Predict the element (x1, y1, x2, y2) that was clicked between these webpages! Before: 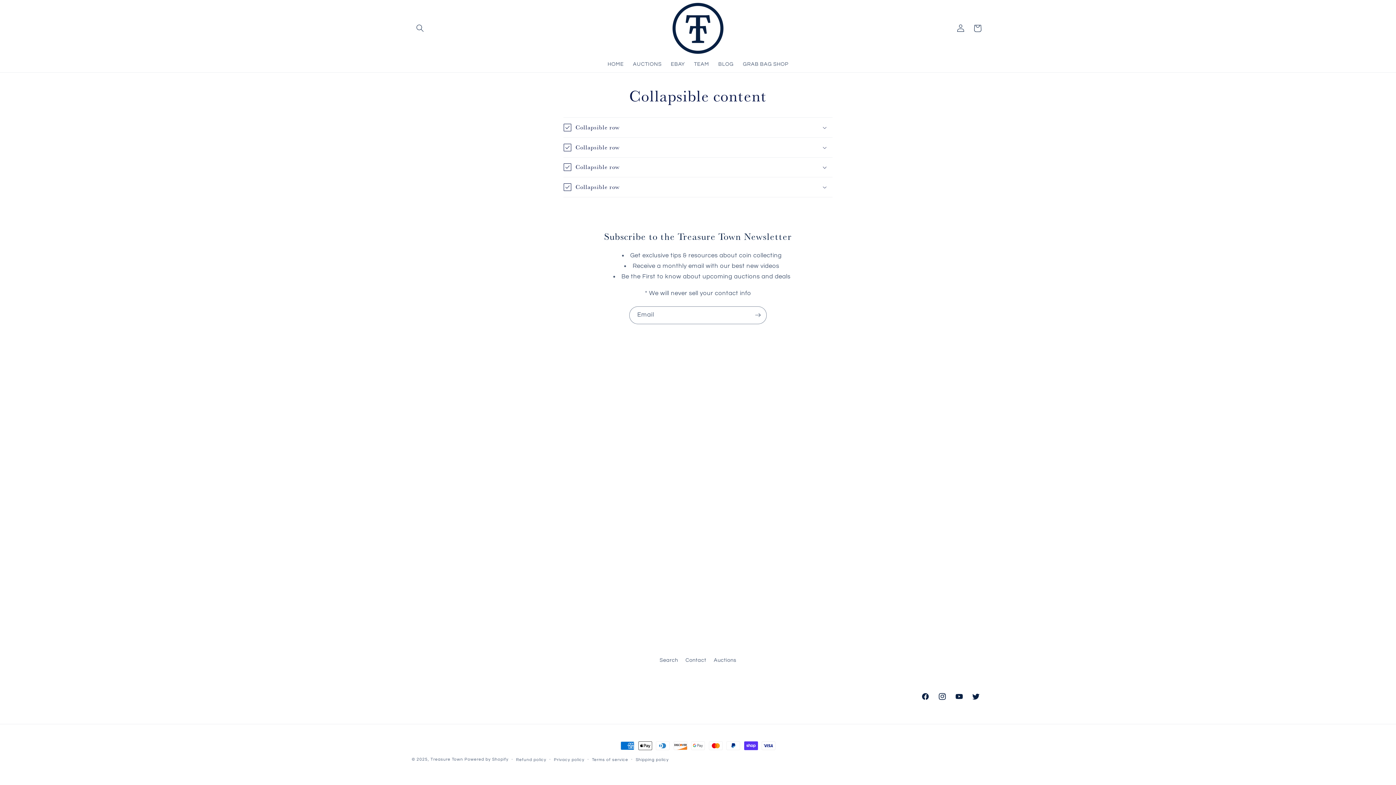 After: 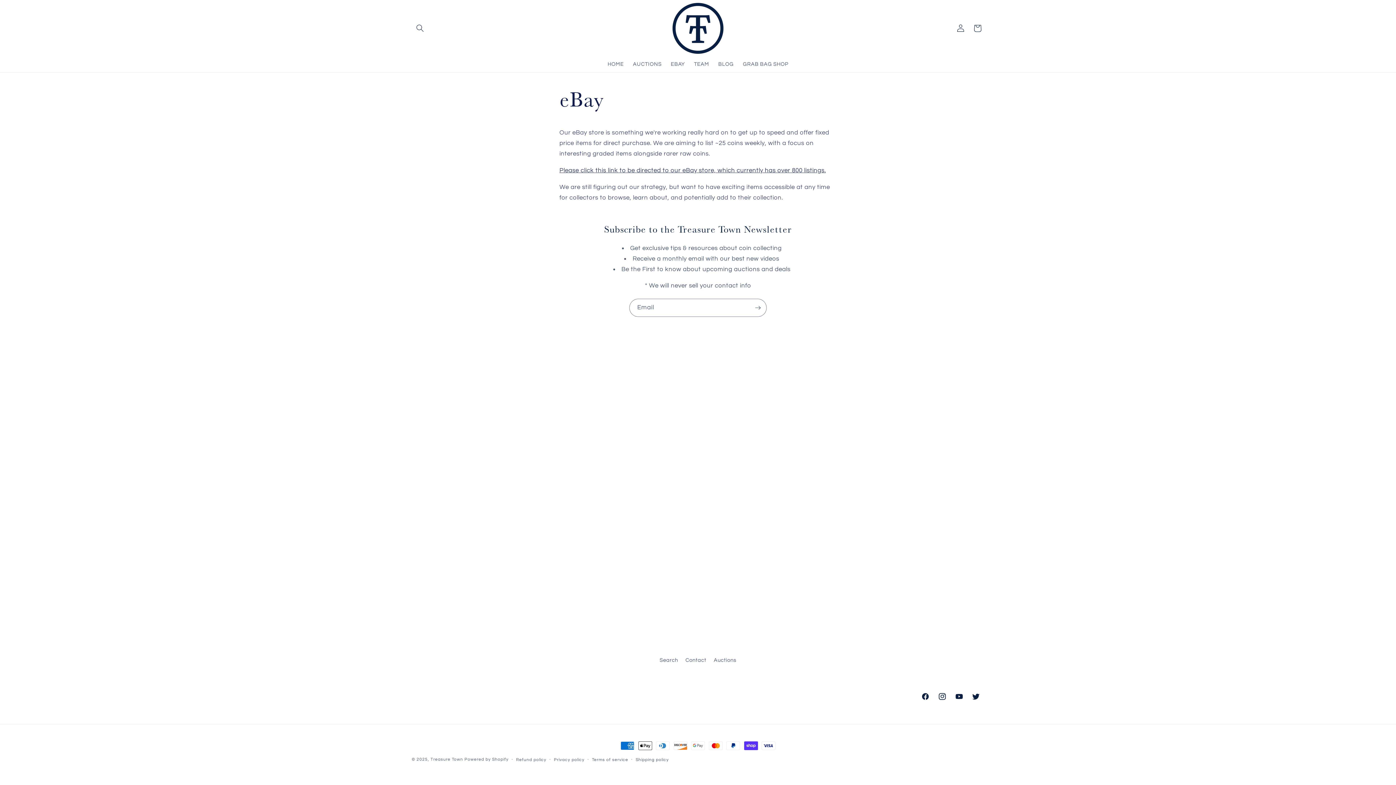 Action: bbox: (666, 56, 689, 72) label: EBAY